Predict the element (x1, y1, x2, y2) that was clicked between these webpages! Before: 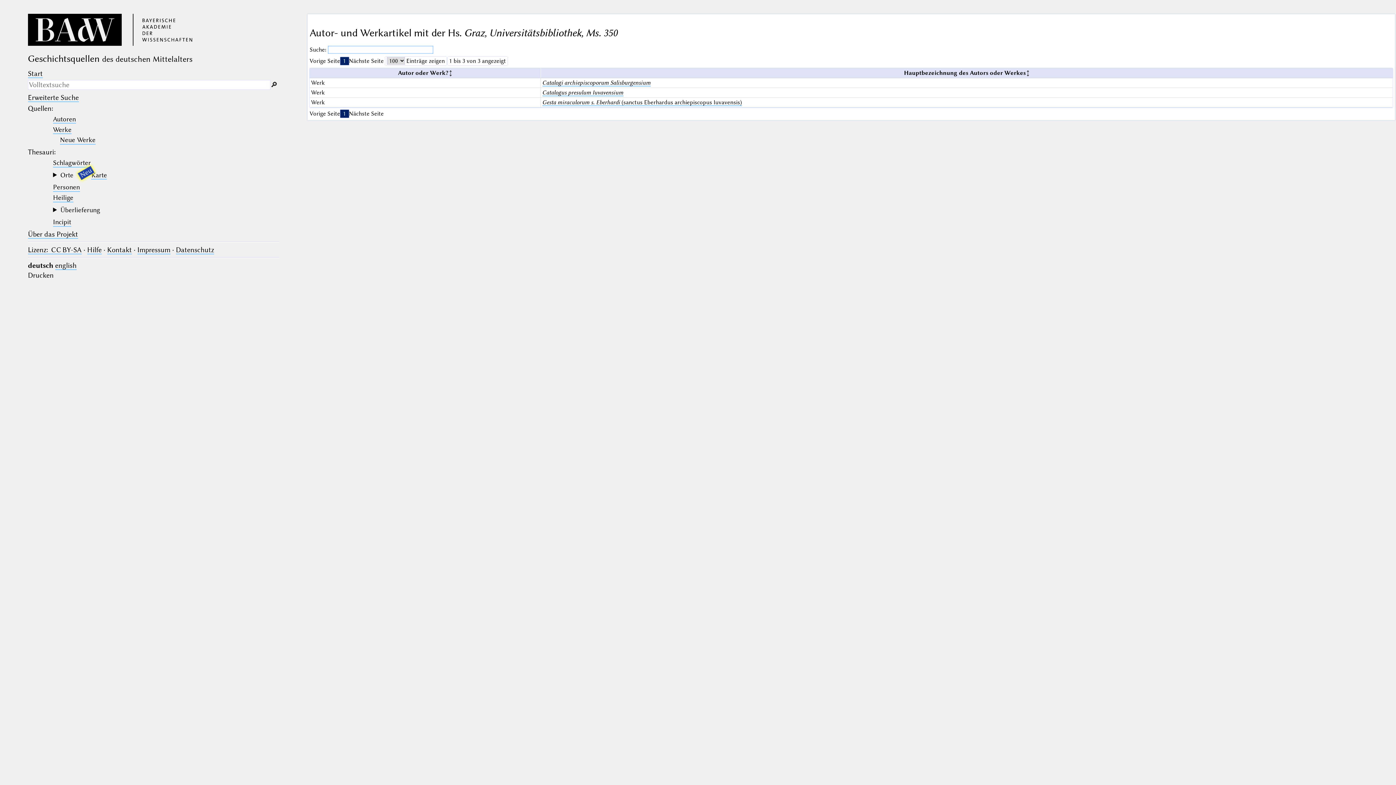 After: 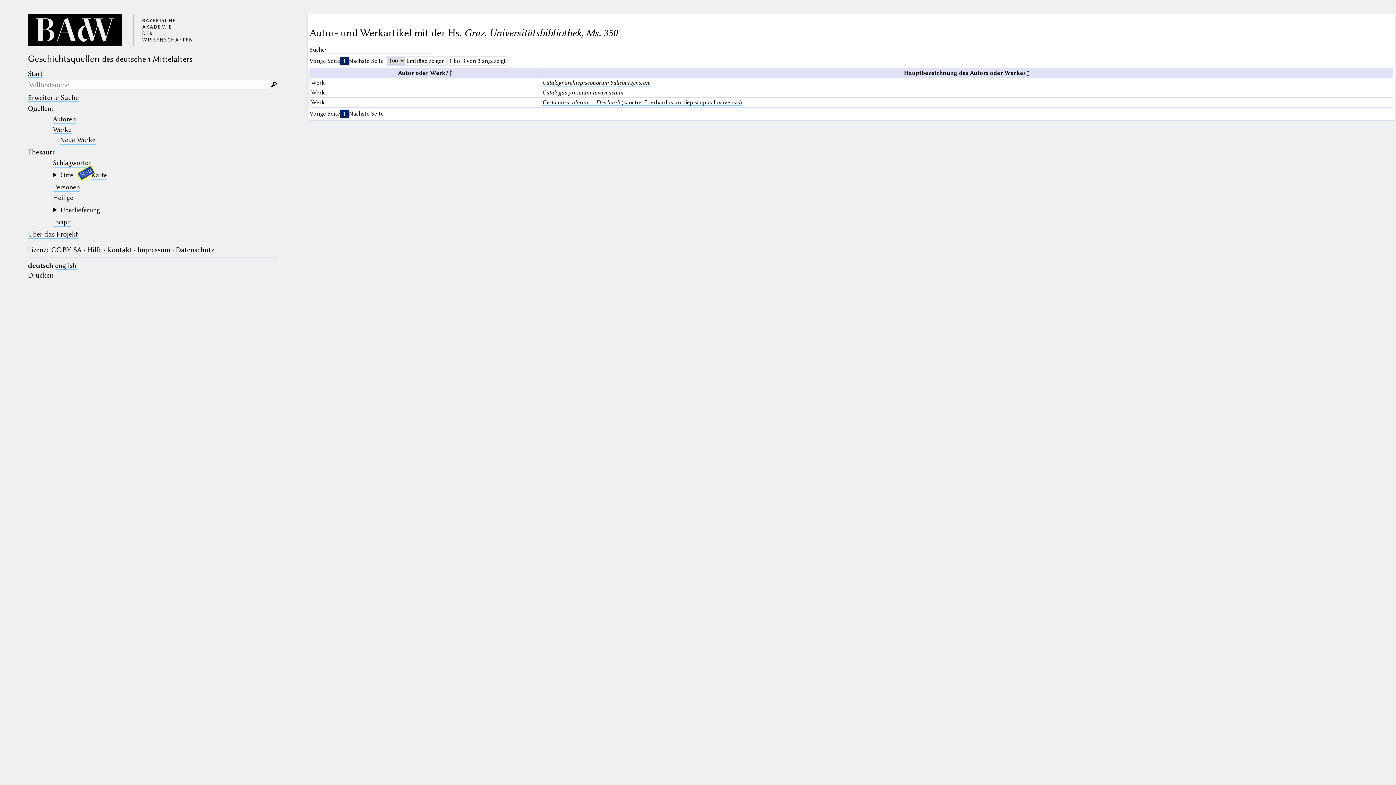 Action: label: 1 bbox: (340, 57, 349, 65)